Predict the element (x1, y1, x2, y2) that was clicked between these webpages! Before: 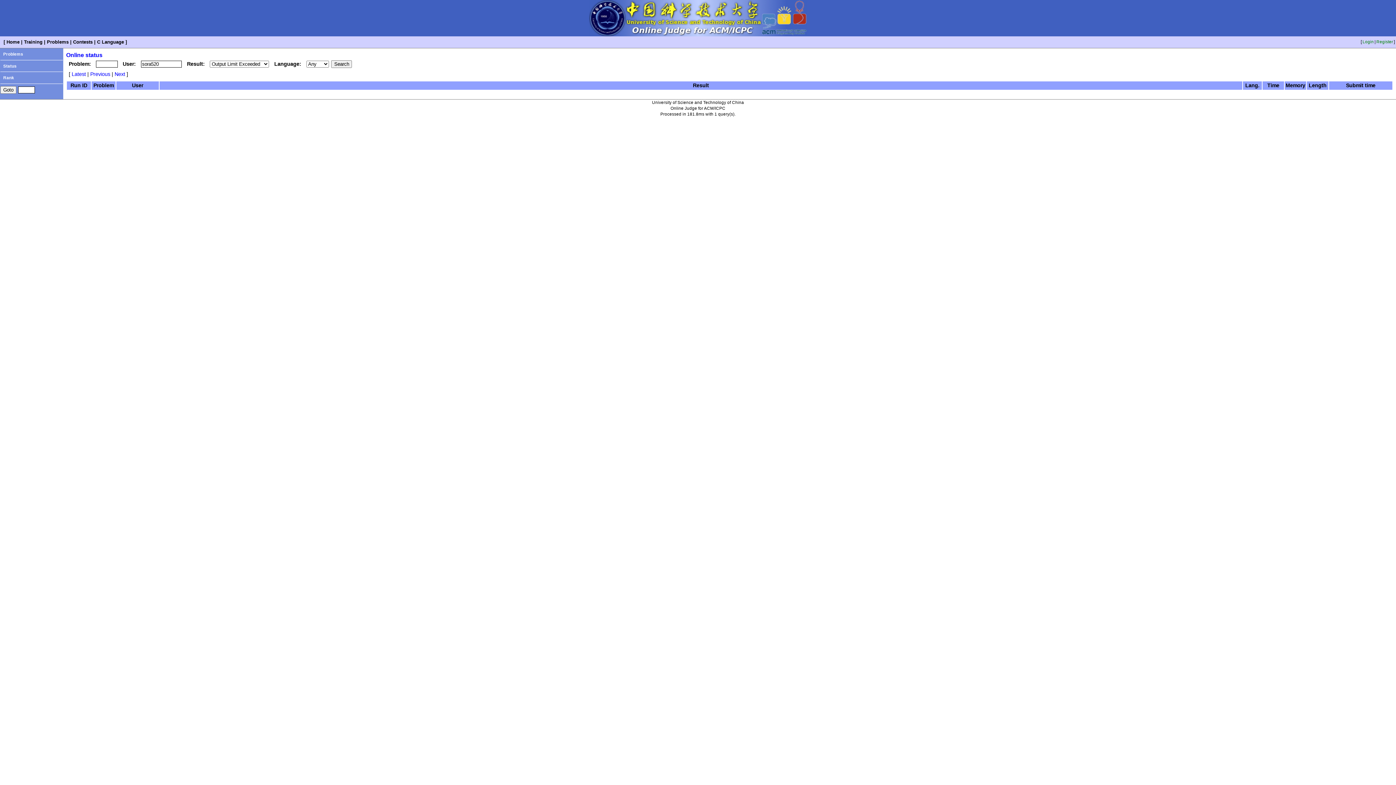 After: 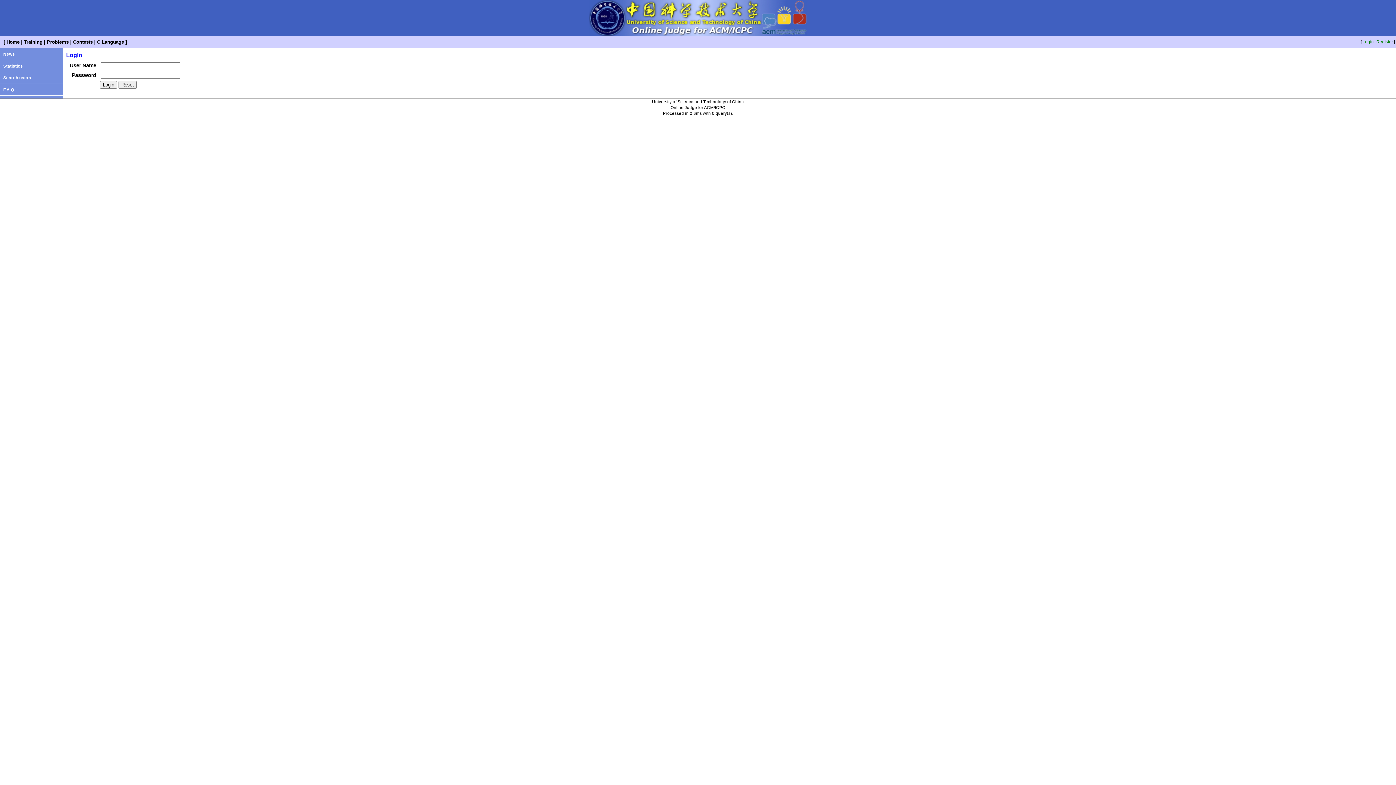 Action: bbox: (1362, 39, 1374, 44) label: Login